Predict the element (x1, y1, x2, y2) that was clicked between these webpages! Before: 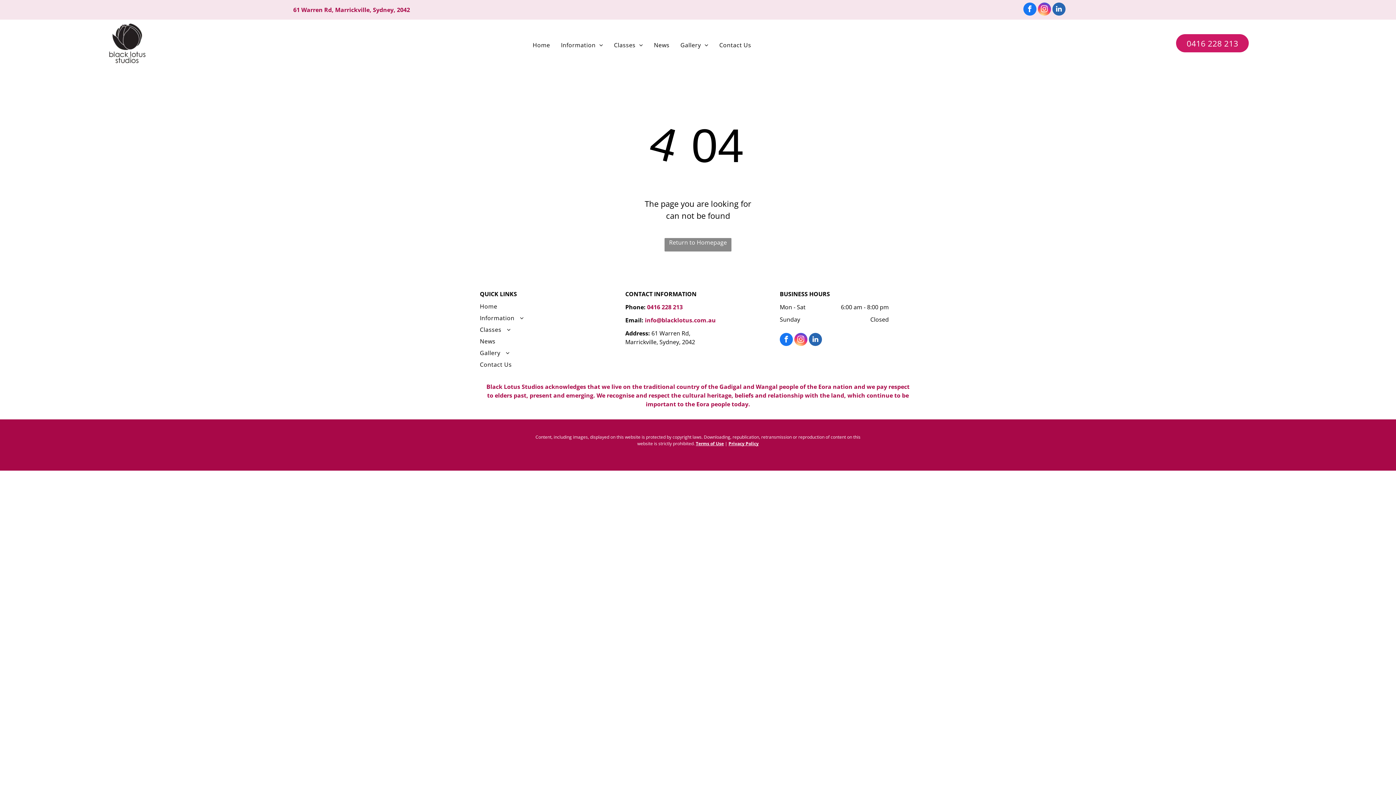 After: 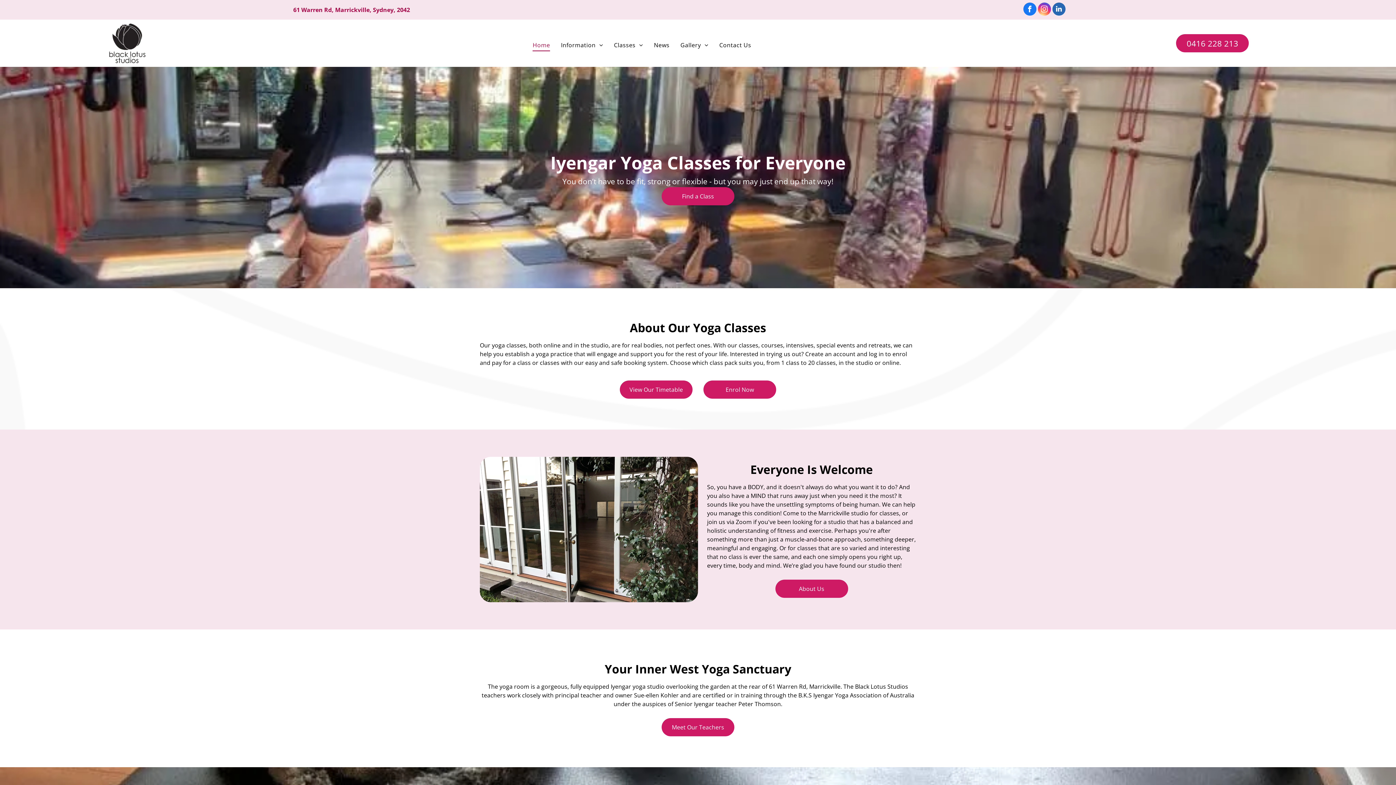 Action: label: Home bbox: (527, 38, 555, 51)